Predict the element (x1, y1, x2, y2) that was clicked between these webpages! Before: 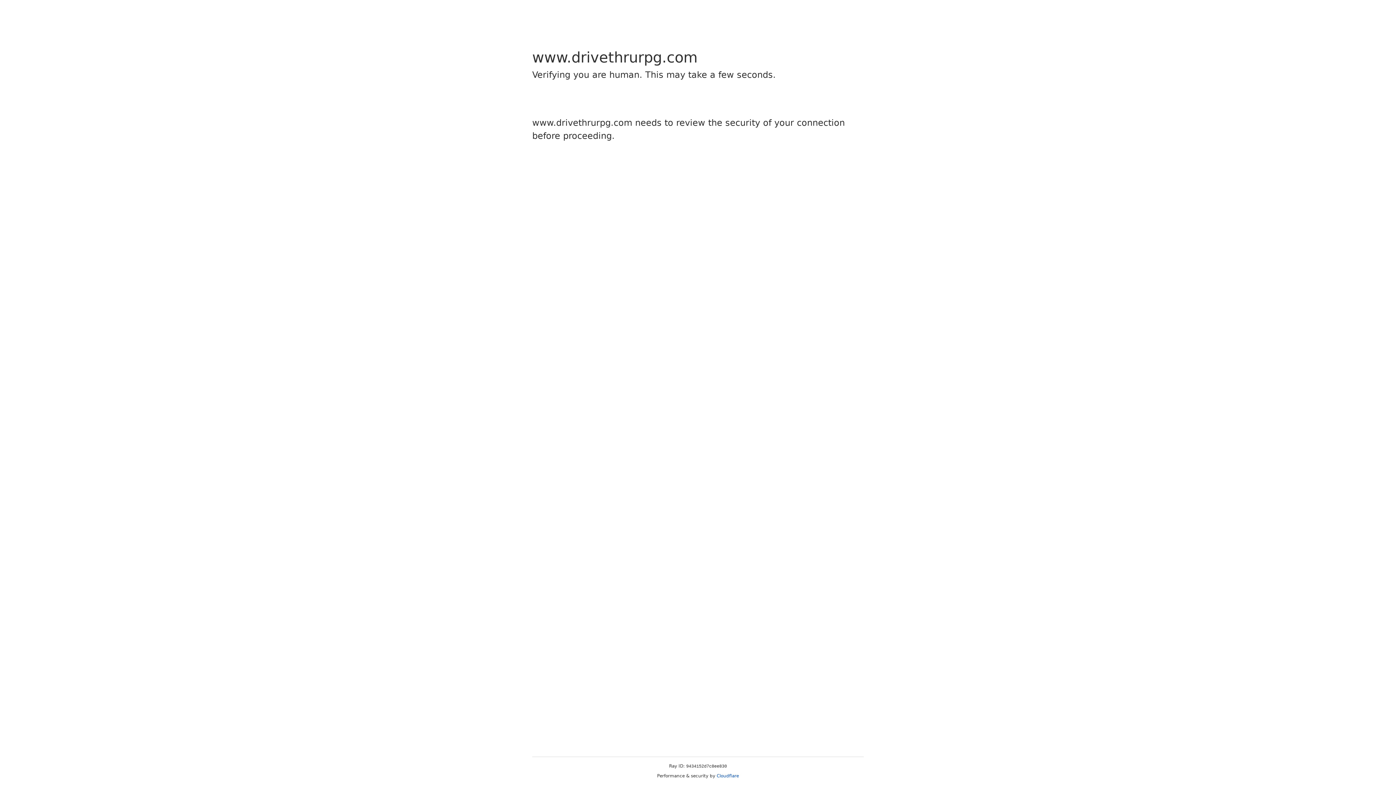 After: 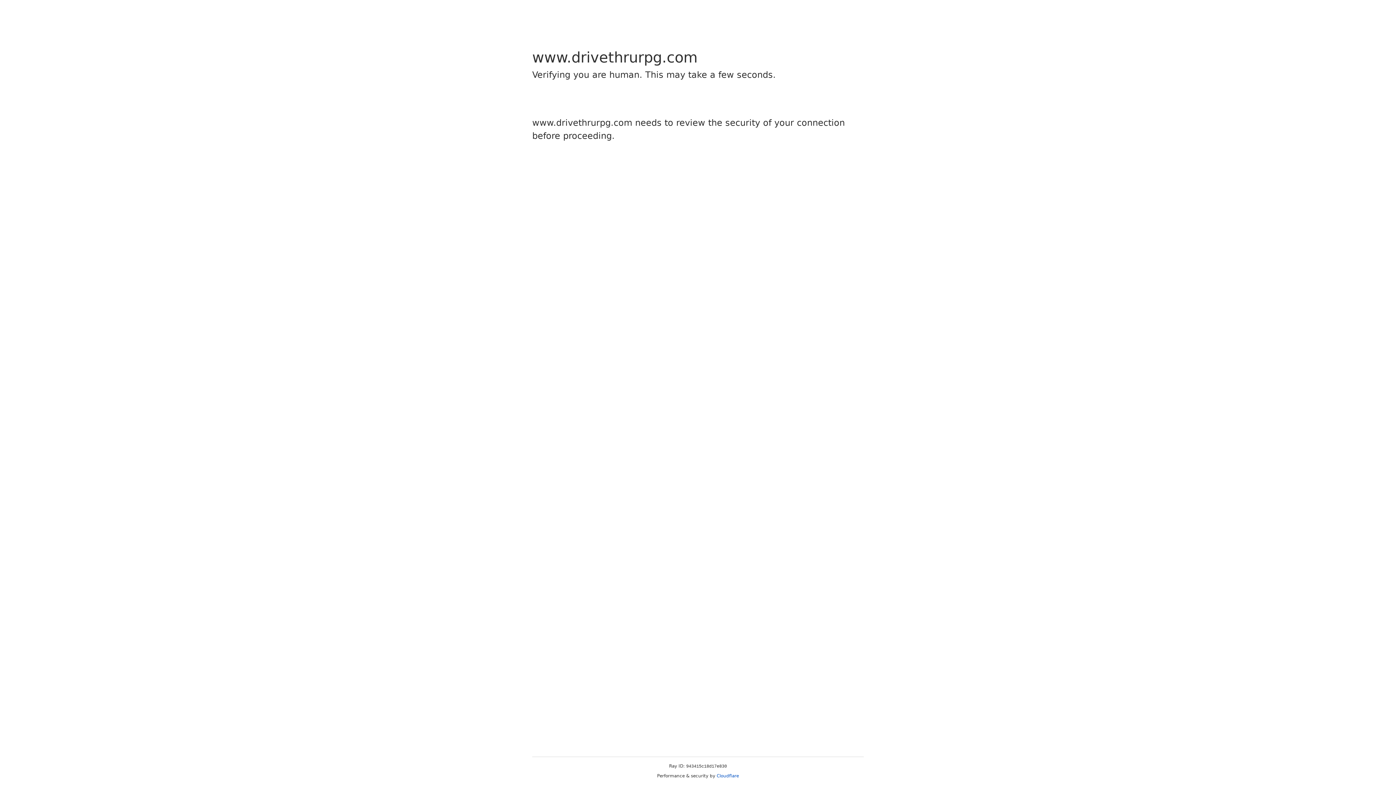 Action: label: Cloudflare bbox: (716, 773, 739, 778)